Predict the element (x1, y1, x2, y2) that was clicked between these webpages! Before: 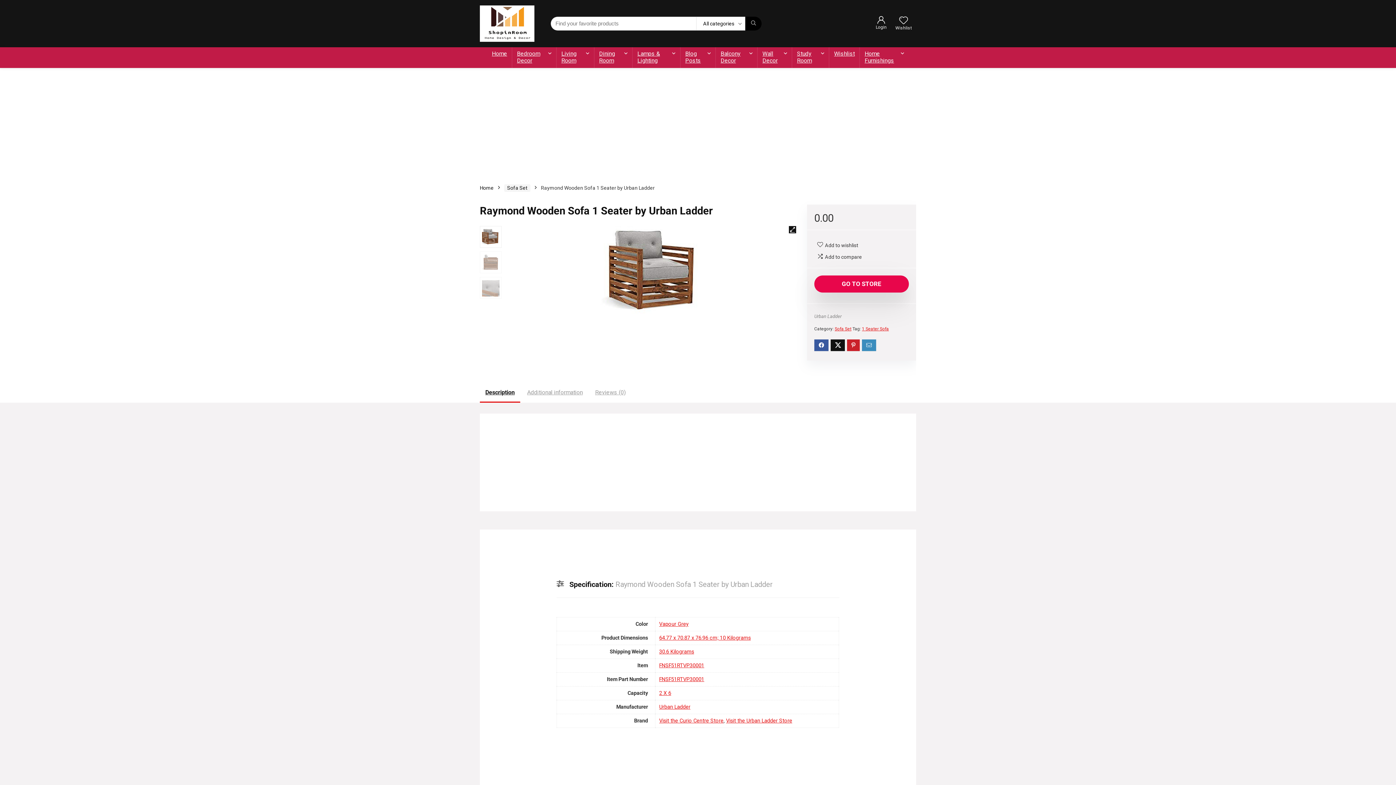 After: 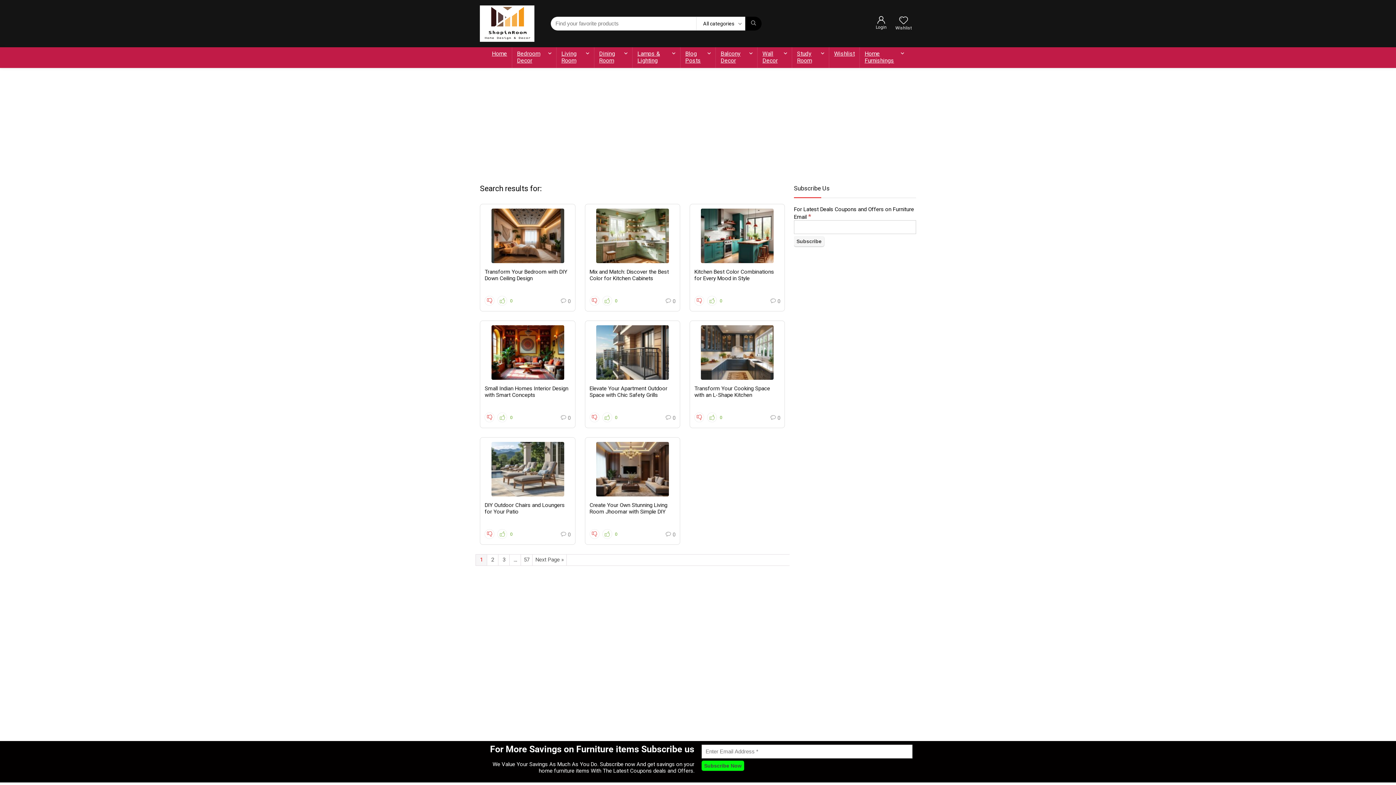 Action: bbox: (745, 16, 761, 30) label: Find your favorite products